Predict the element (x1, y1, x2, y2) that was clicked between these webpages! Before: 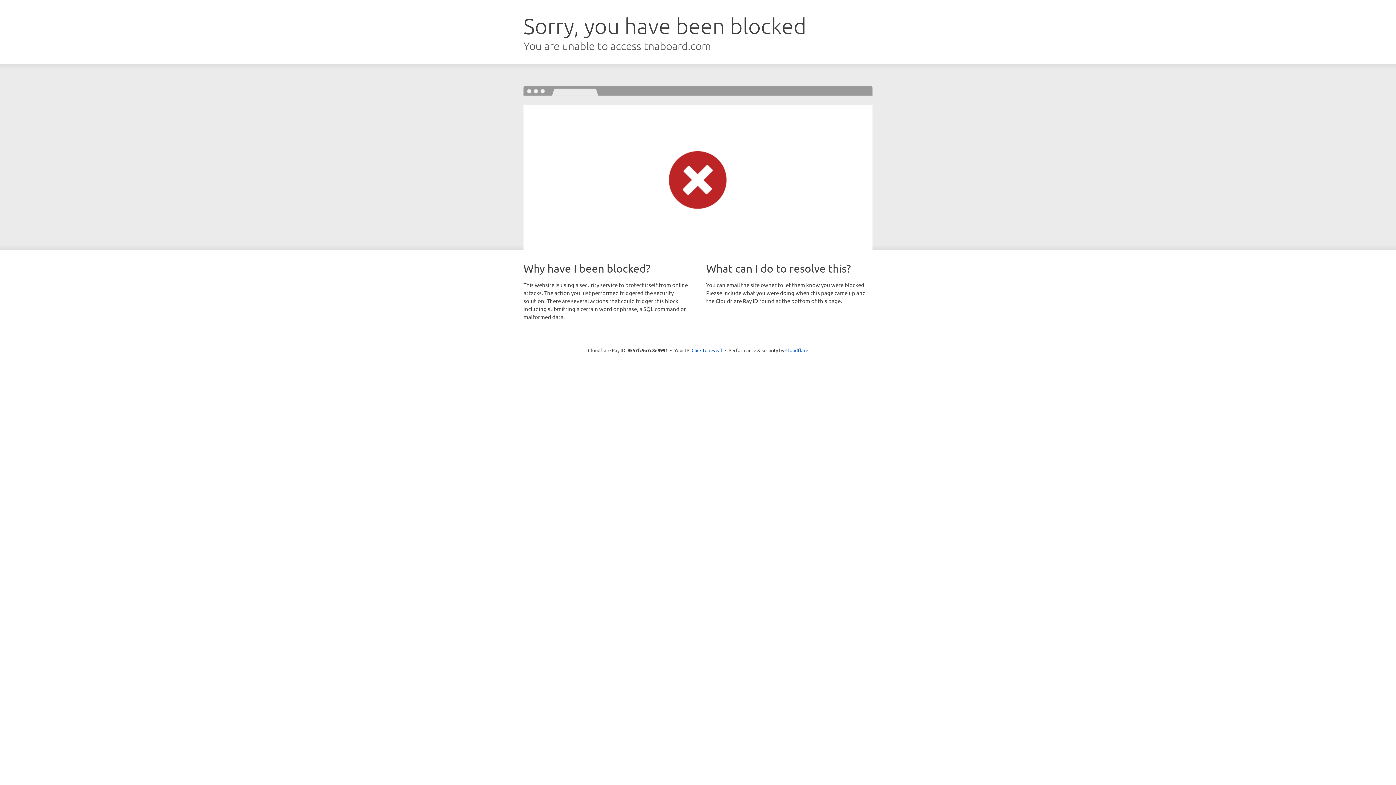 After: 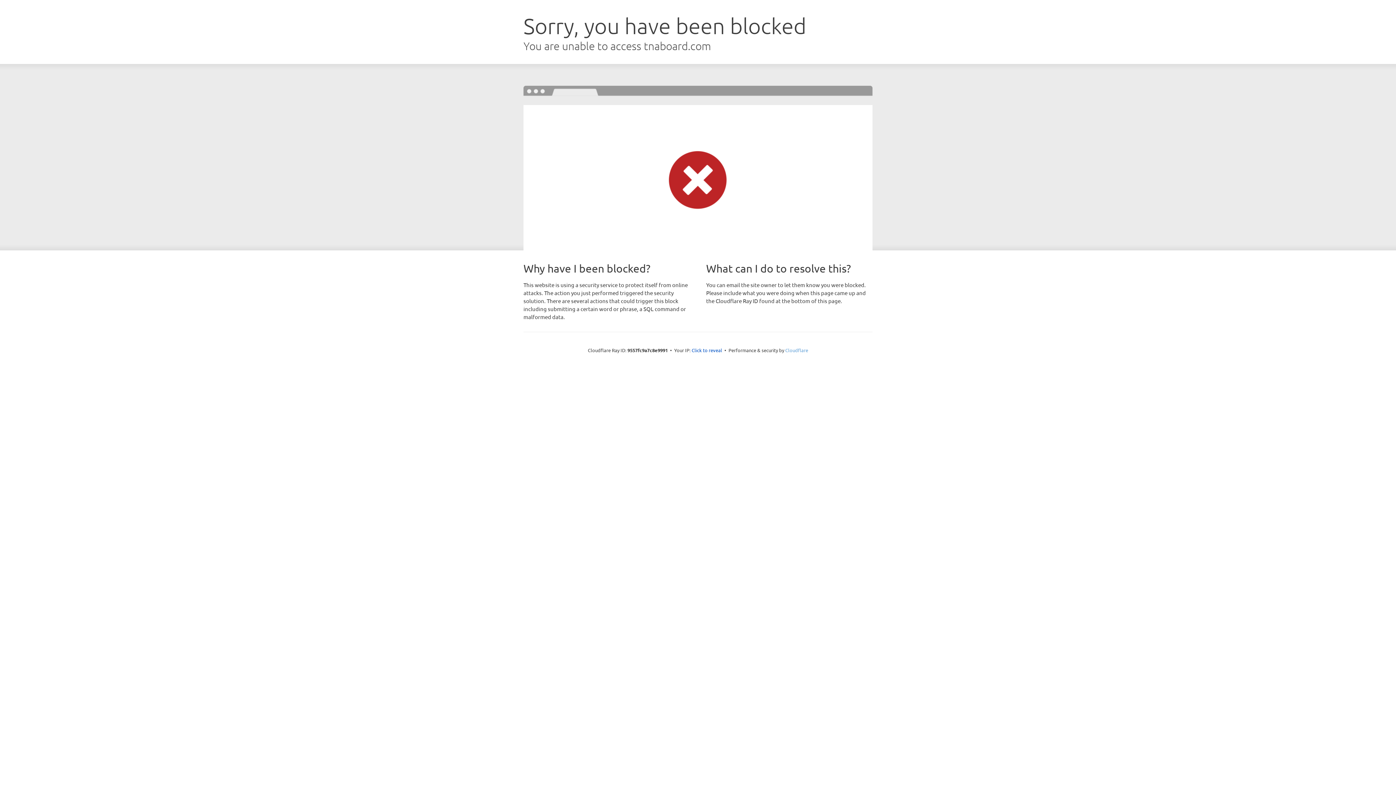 Action: bbox: (785, 347, 808, 353) label: Cloudflare